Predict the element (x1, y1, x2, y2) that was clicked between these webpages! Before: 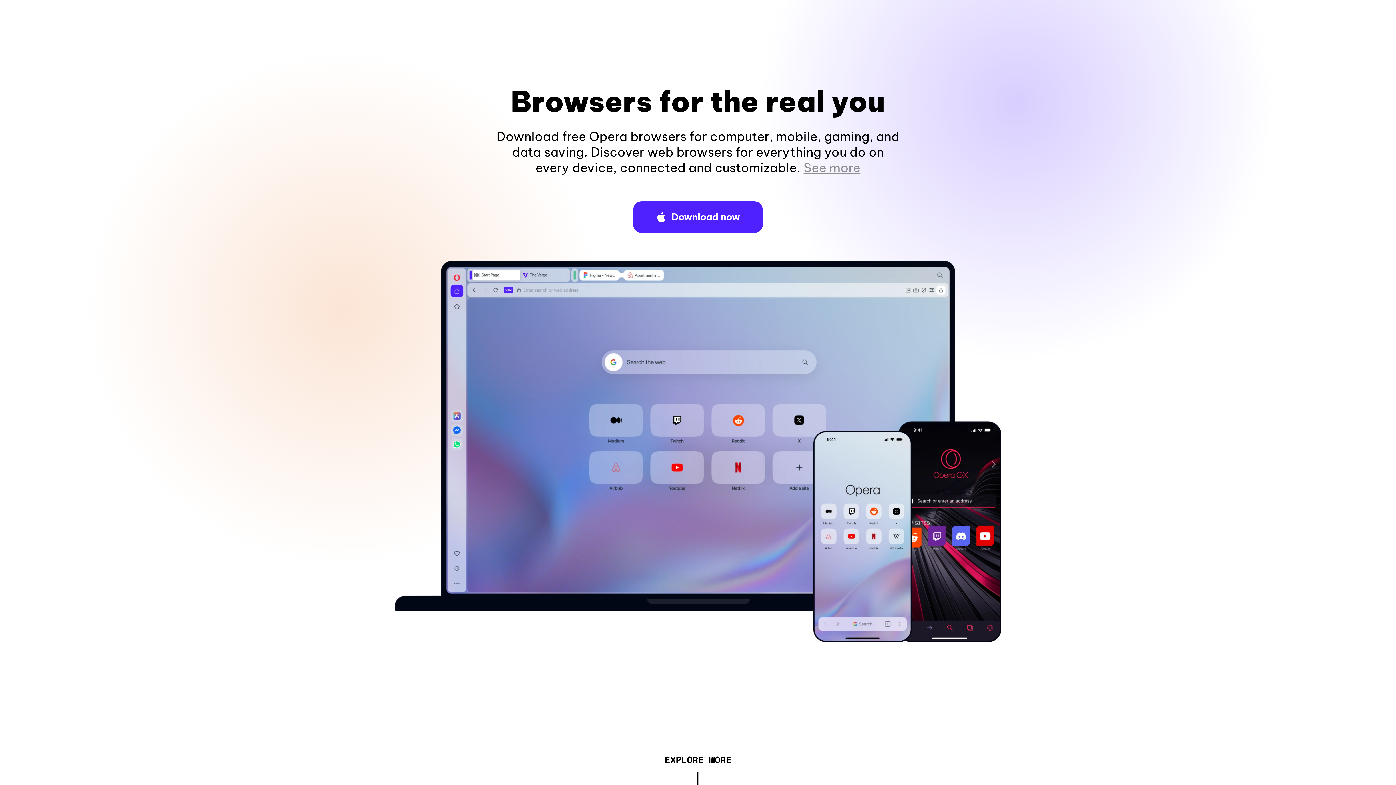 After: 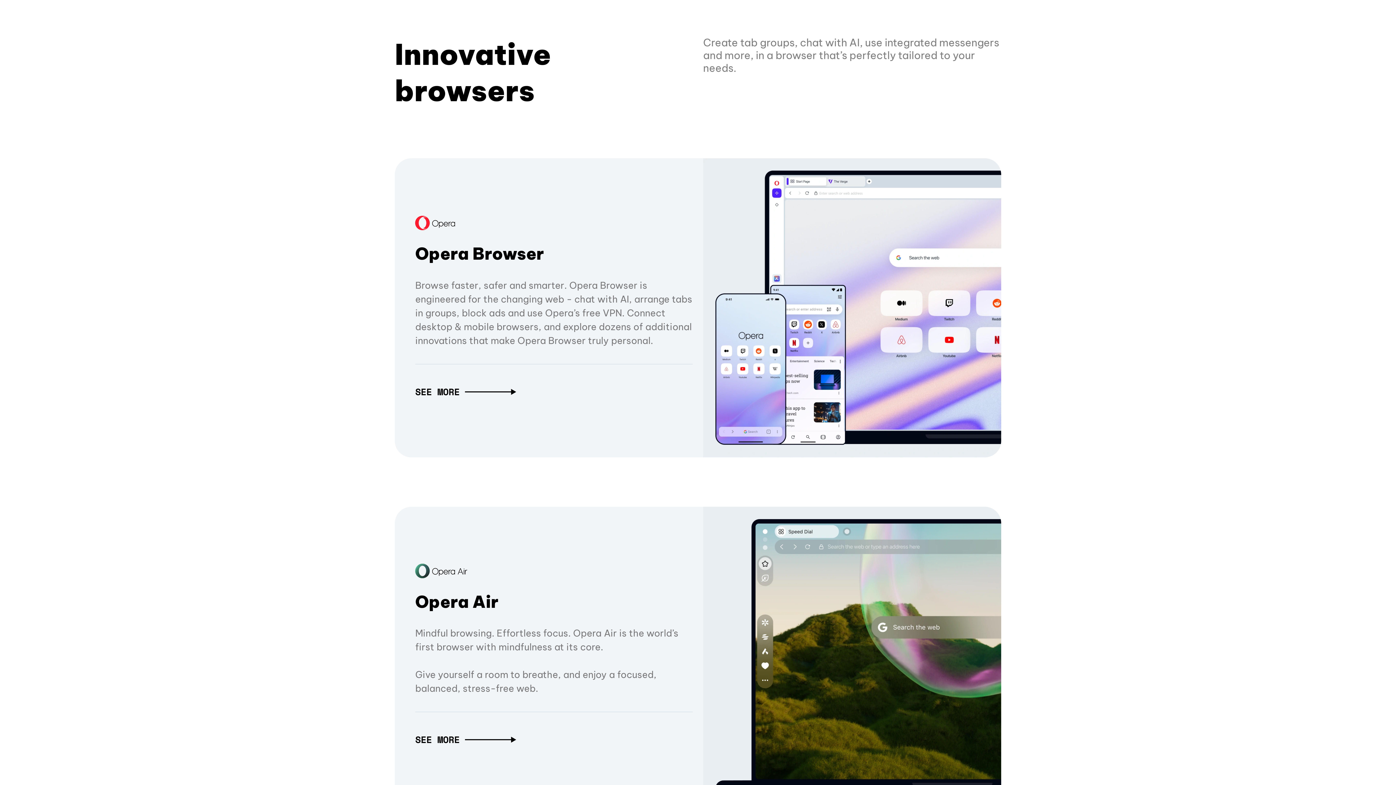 Action: bbox: (664, 757, 731, 765) label: EXPLORE MORE